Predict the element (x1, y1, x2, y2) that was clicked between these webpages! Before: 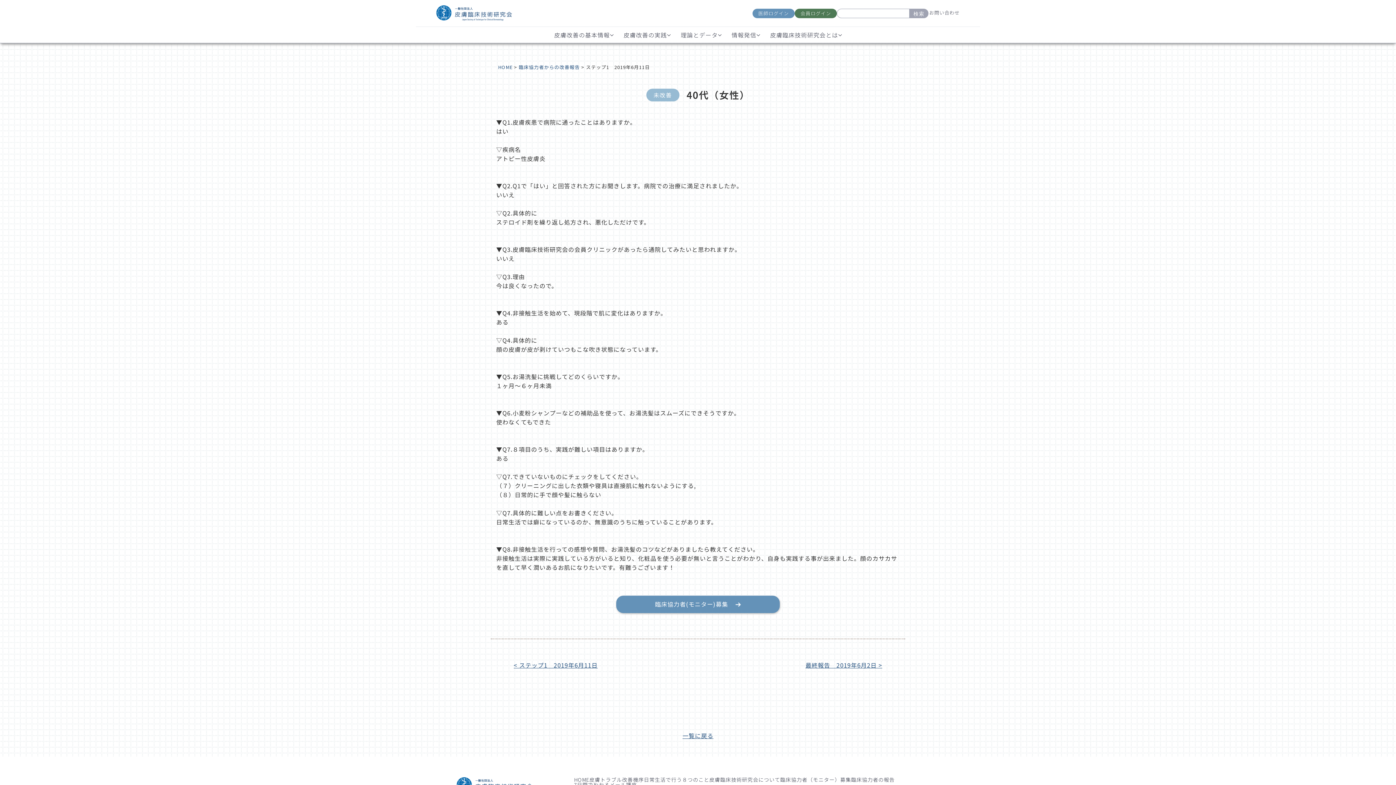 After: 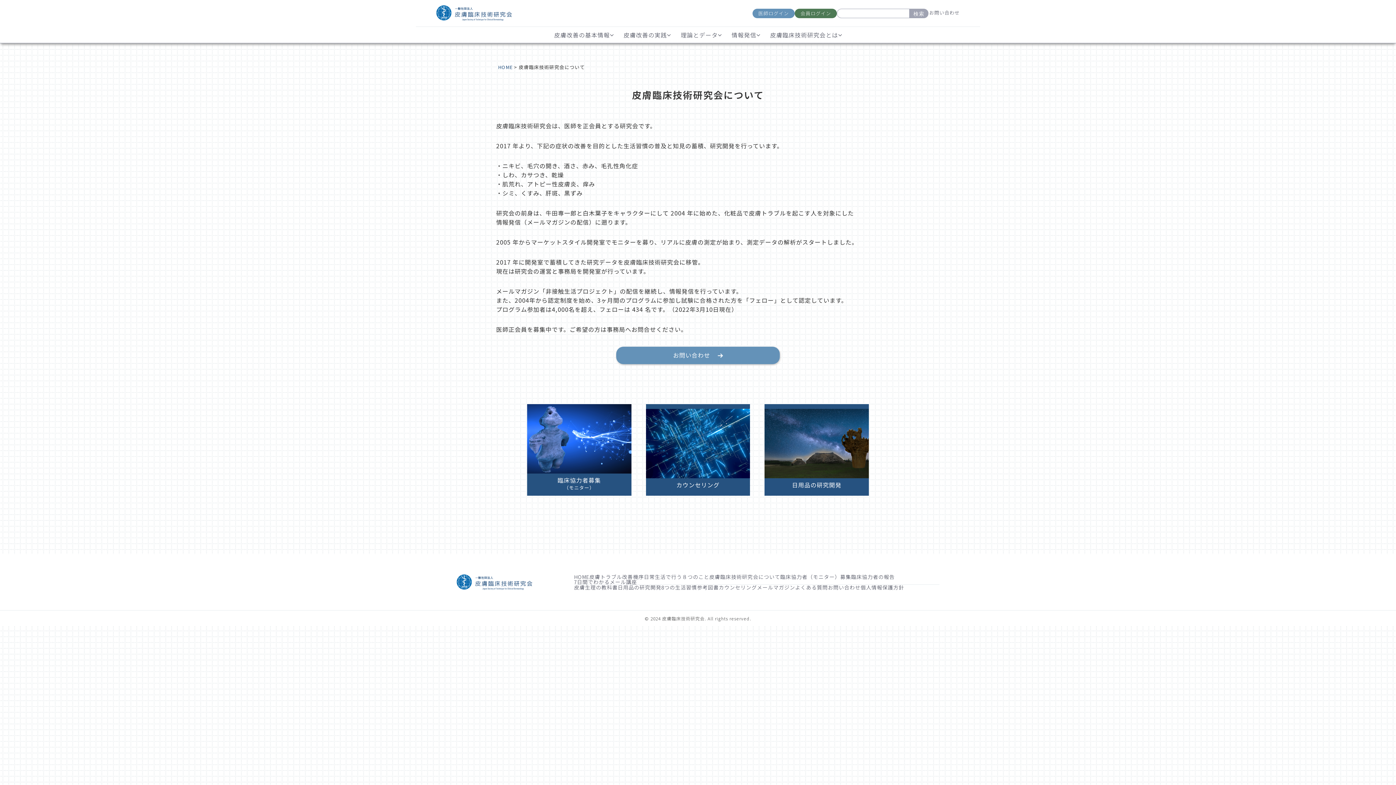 Action: bbox: (709, 777, 780, 782) label: 皮膚臨床技術研究会について